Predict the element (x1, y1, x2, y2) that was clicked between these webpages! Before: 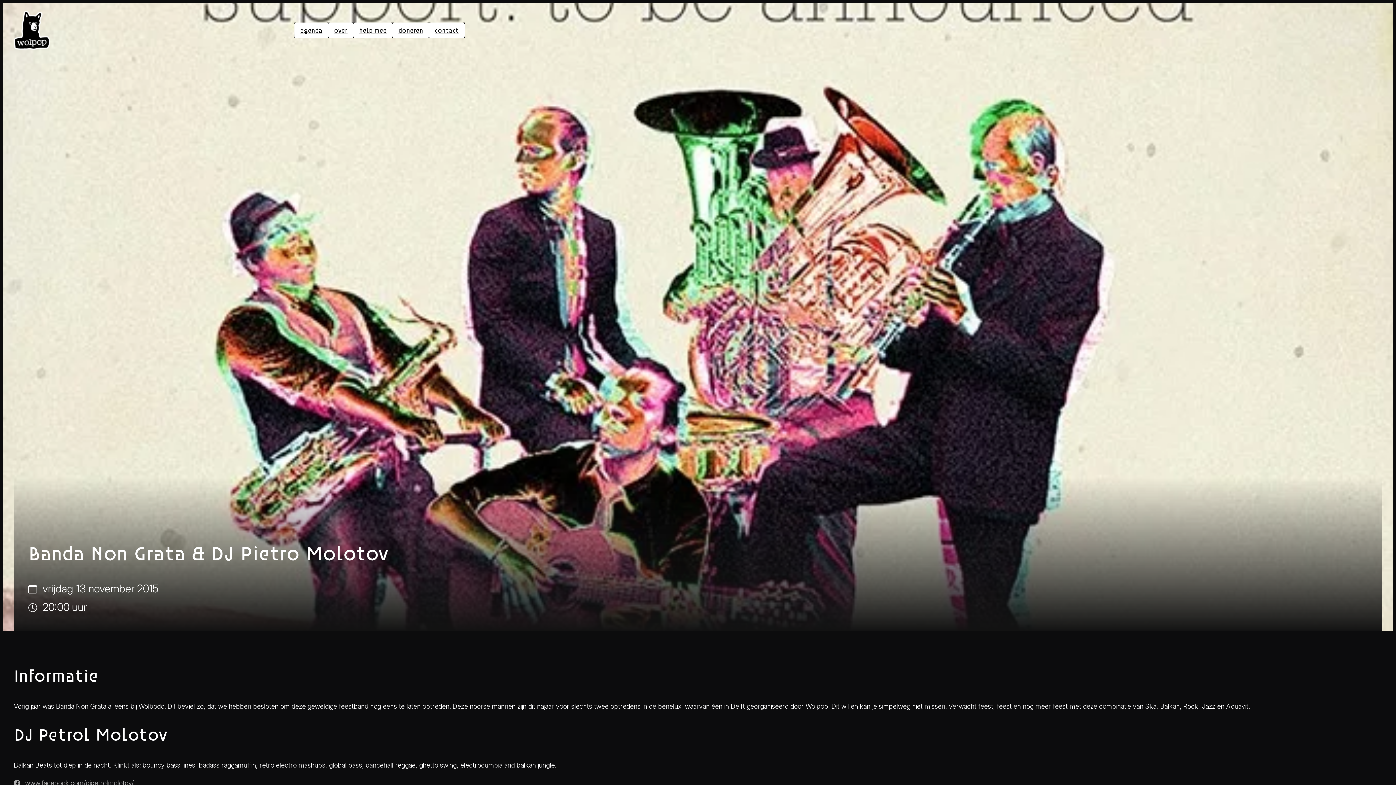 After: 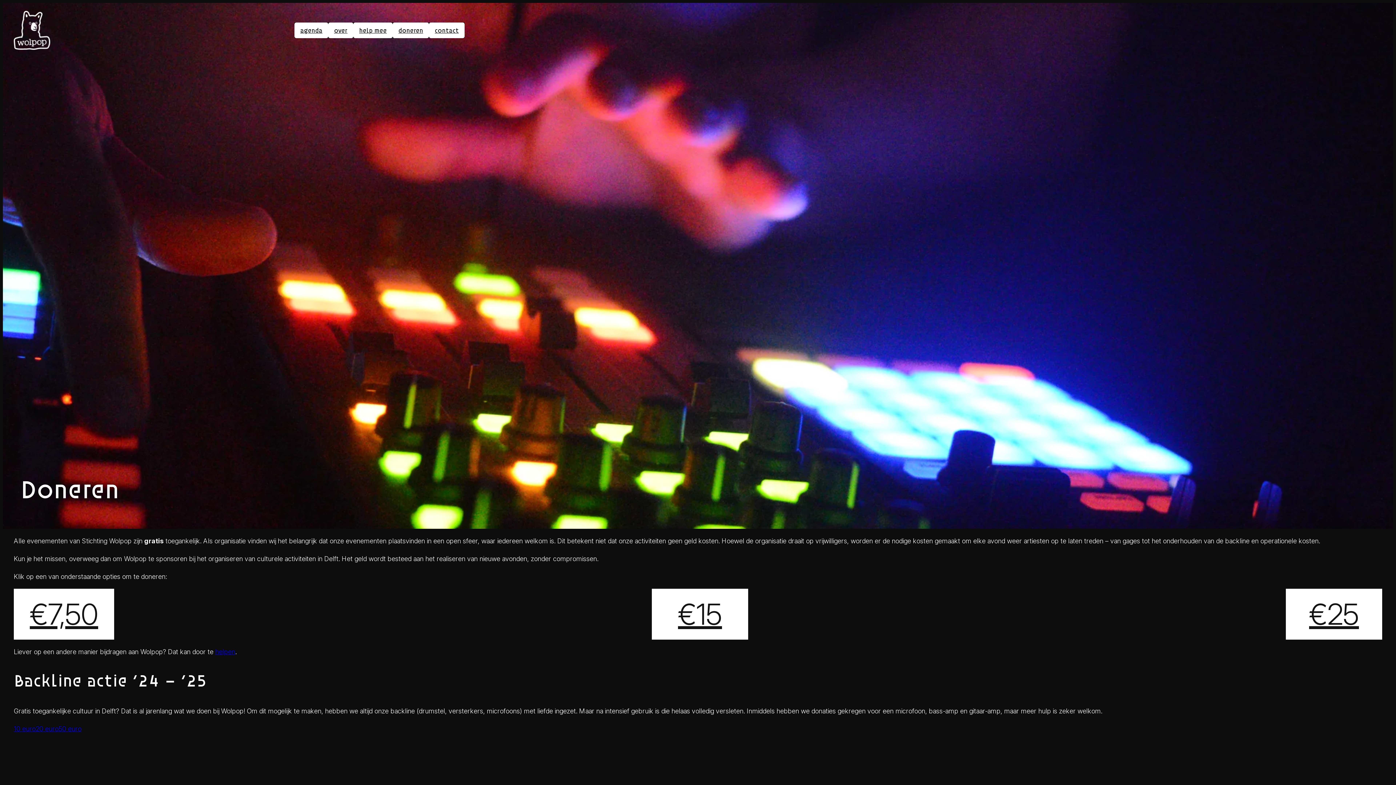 Action: bbox: (392, 22, 429, 38) label: doneren